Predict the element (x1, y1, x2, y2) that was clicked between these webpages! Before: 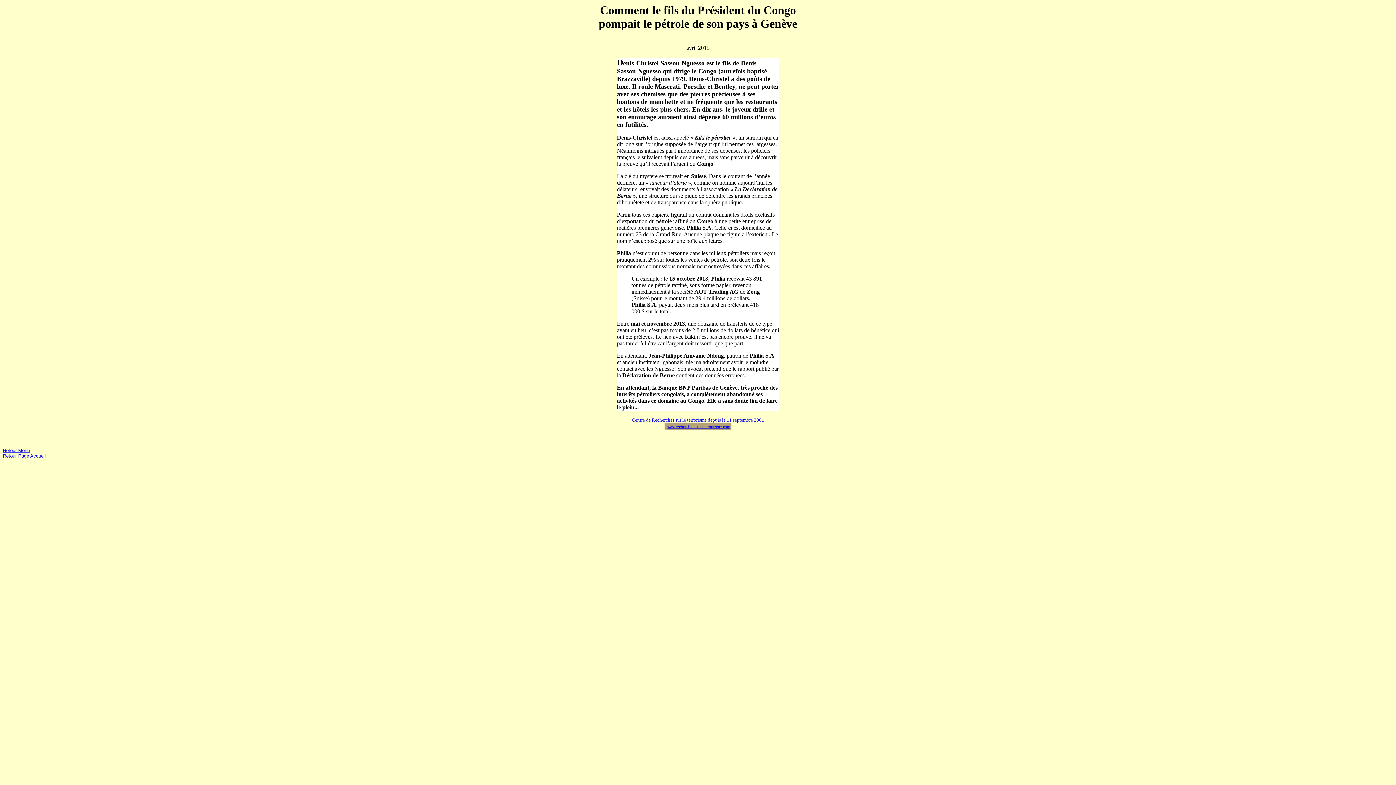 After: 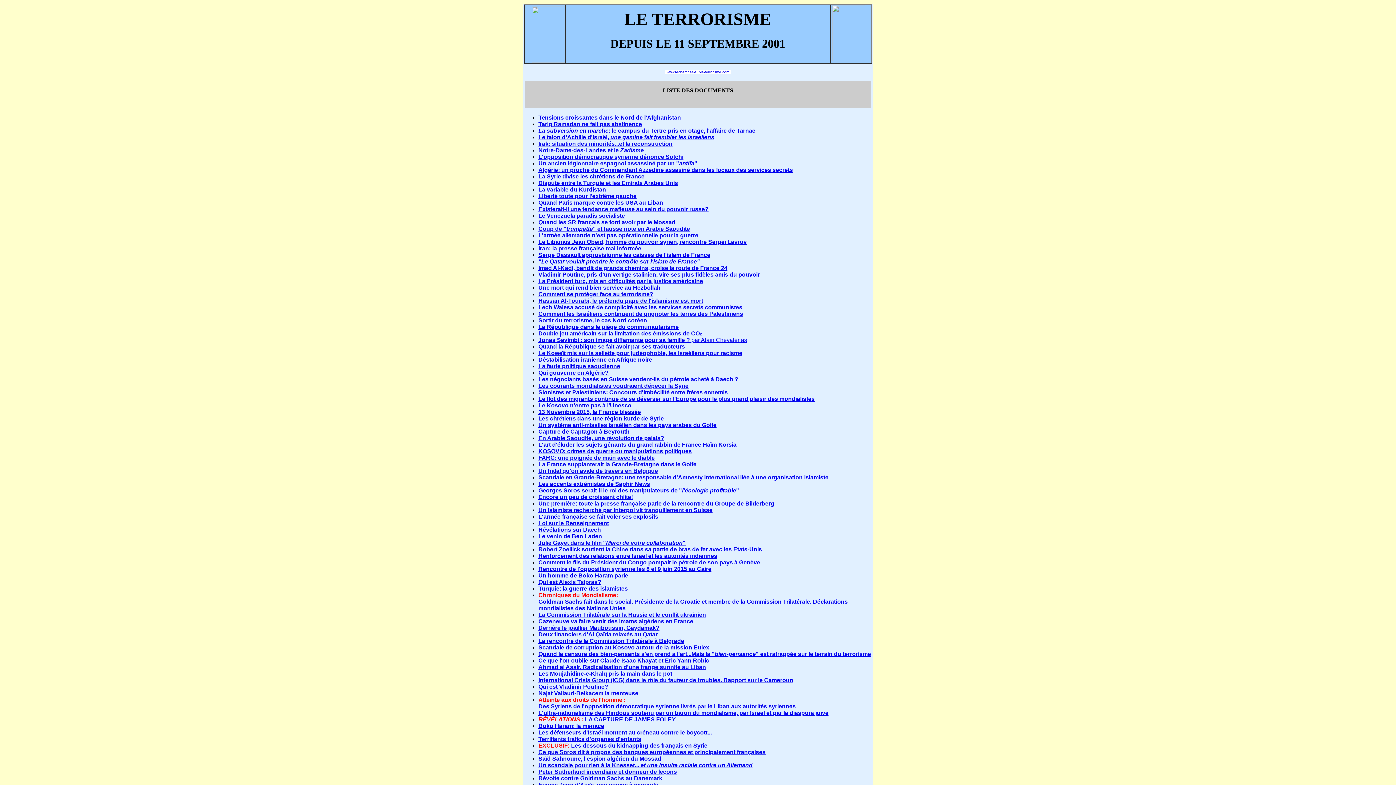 Action: label: Retour Menu bbox: (2, 447, 29, 453)